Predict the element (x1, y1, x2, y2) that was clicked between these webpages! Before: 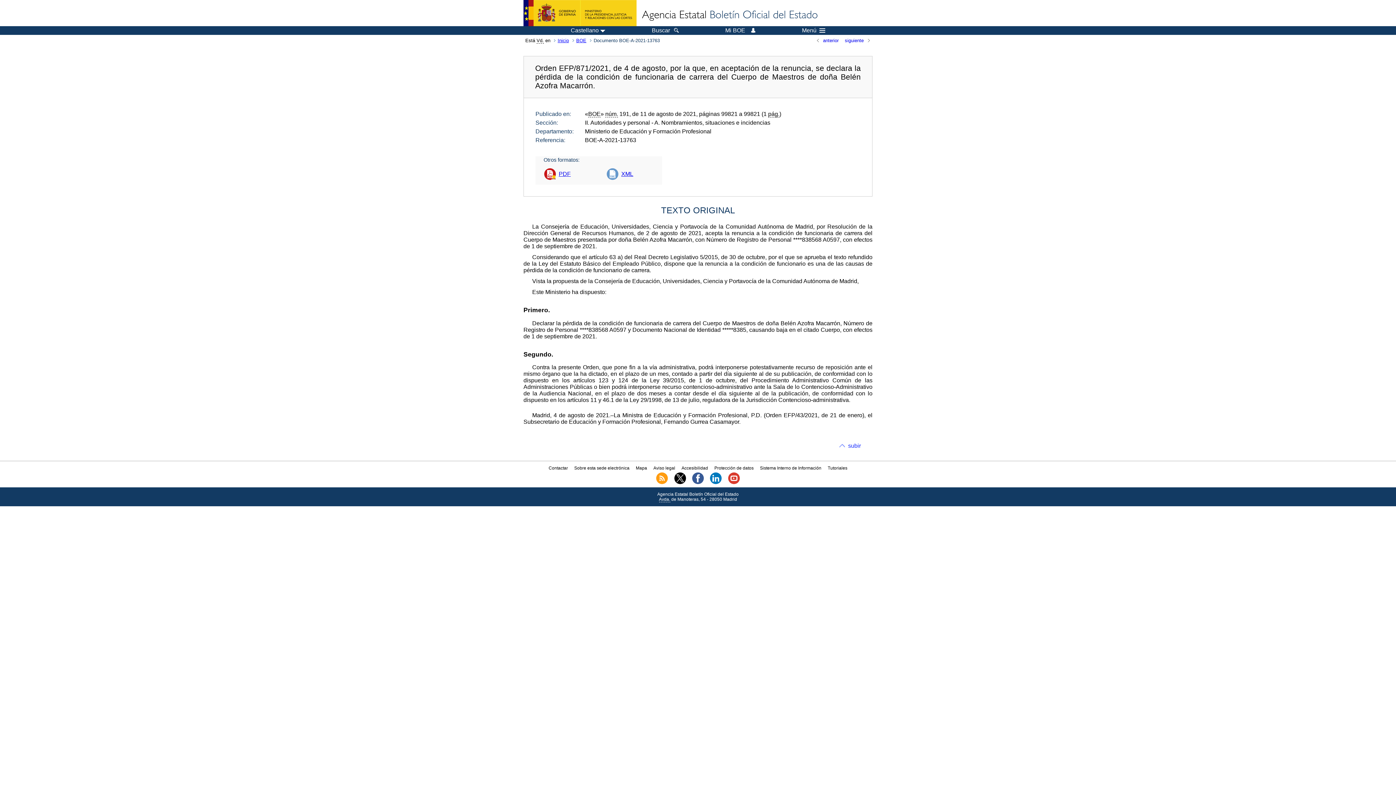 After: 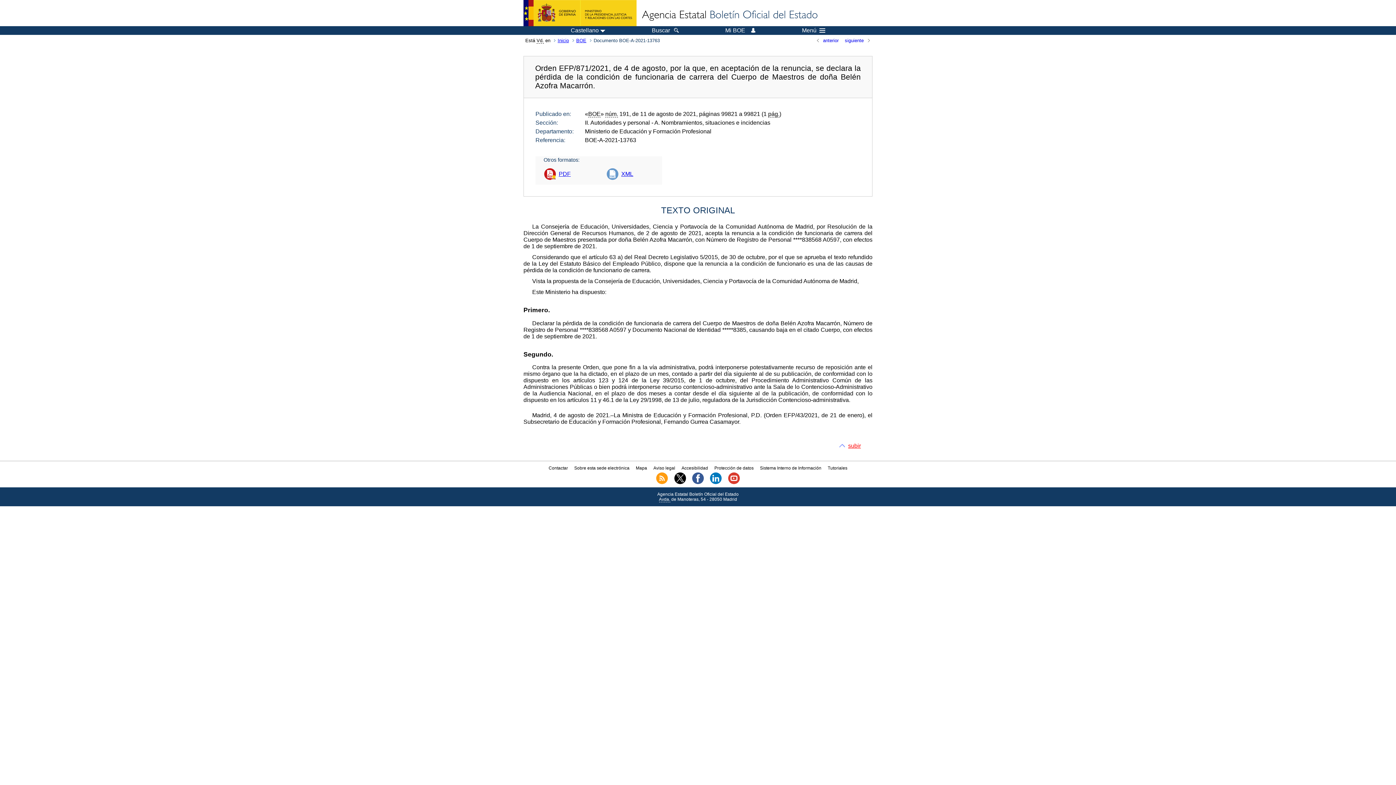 Action: bbox: (839, 442, 861, 449) label: subir